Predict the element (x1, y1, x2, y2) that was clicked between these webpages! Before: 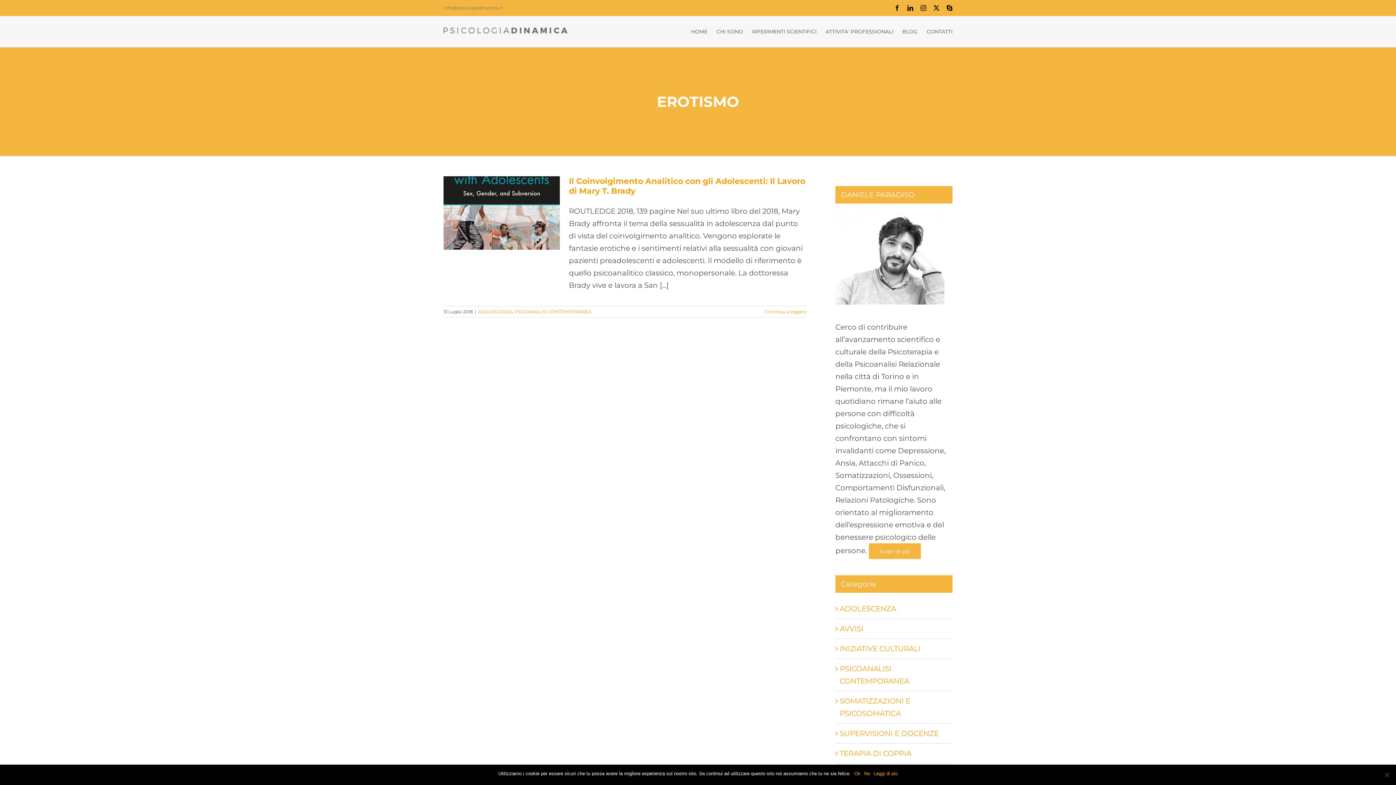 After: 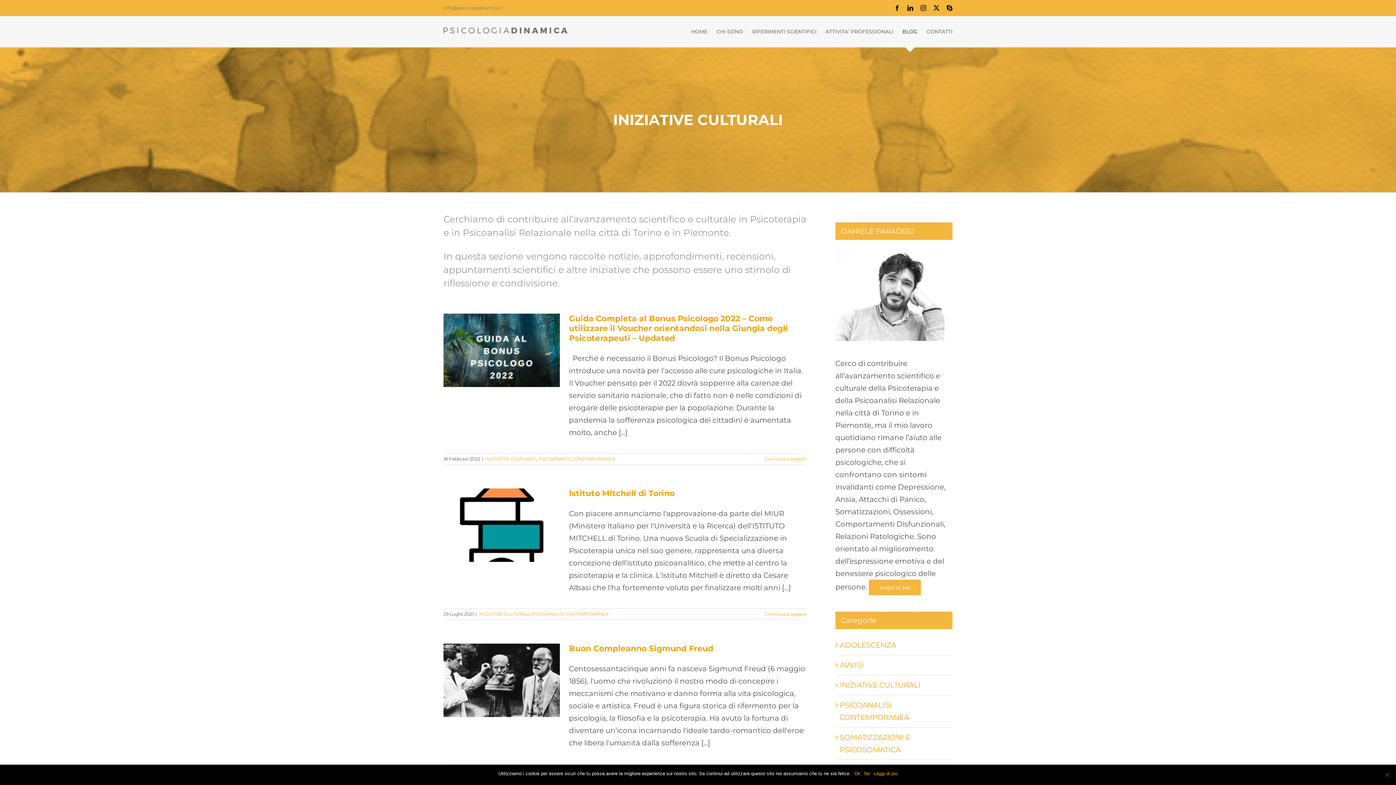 Action: bbox: (840, 642, 949, 655) label: INIZIATIVE CULTURALI